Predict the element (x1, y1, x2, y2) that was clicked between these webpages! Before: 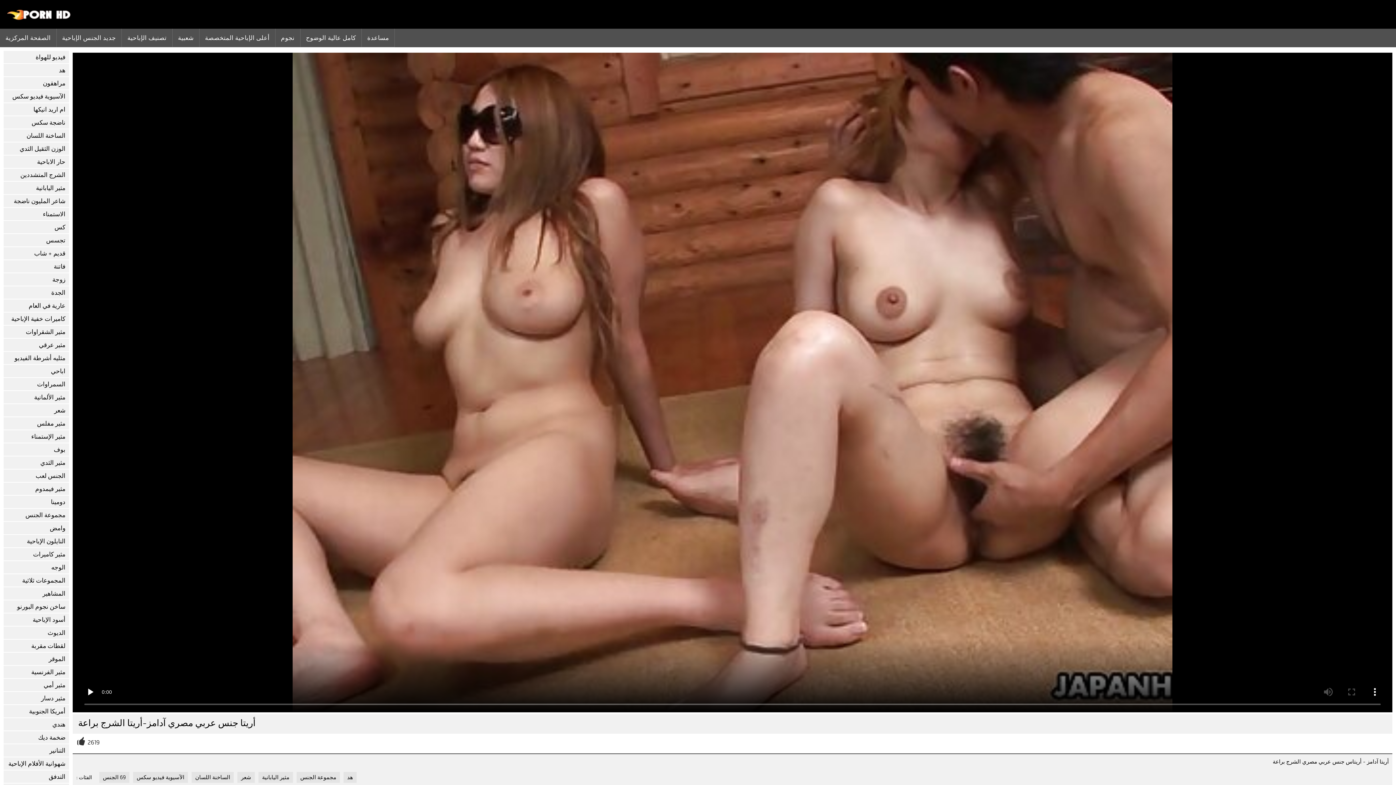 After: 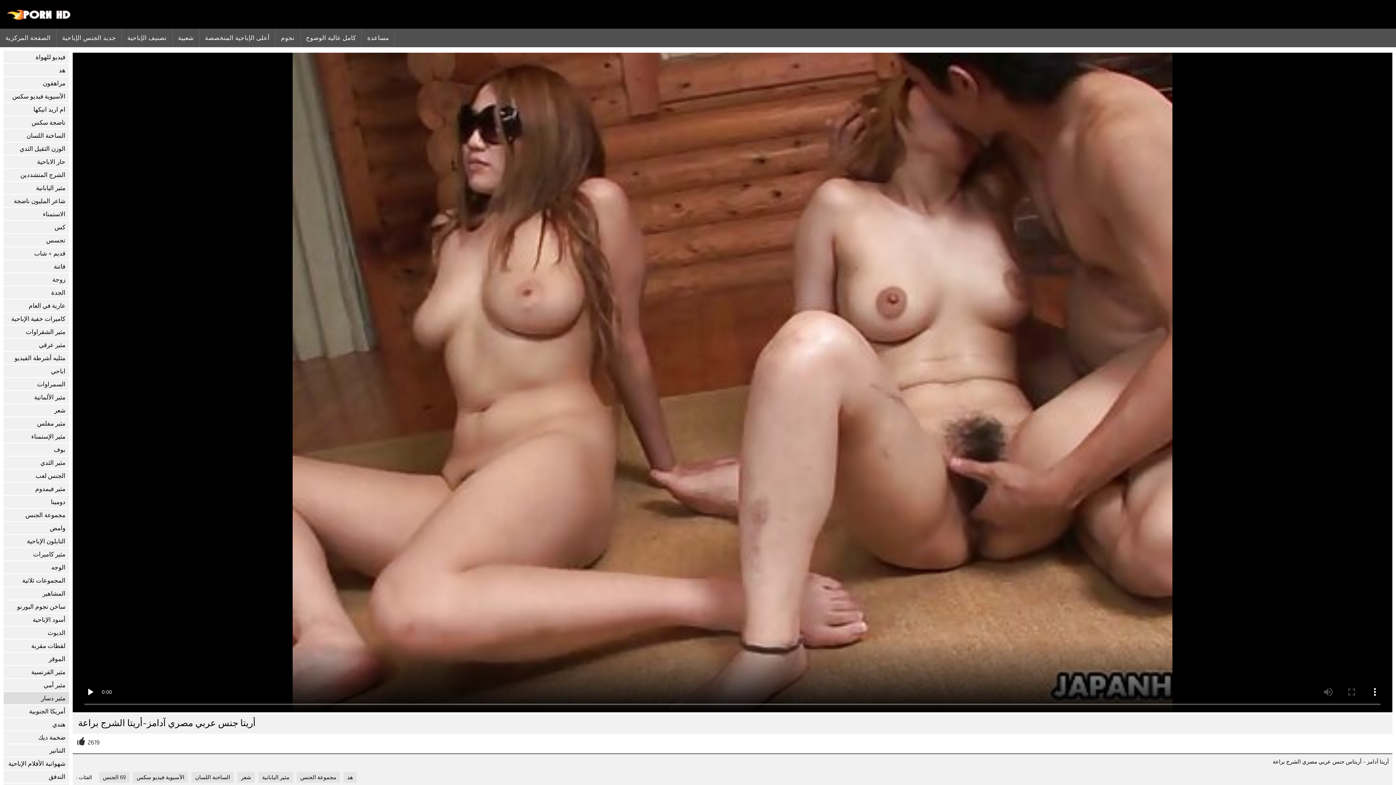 Action: bbox: (3, 692, 69, 704) label: مثير دسار